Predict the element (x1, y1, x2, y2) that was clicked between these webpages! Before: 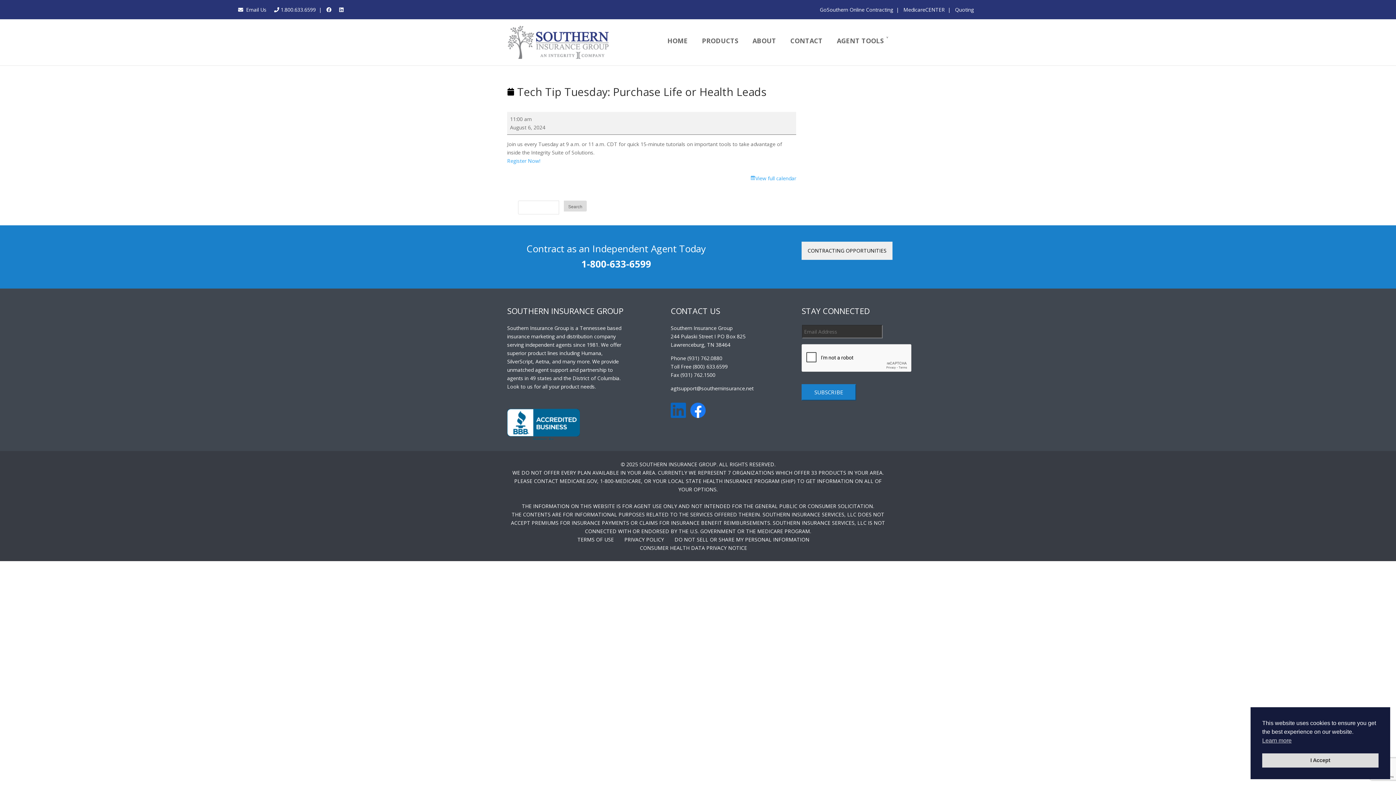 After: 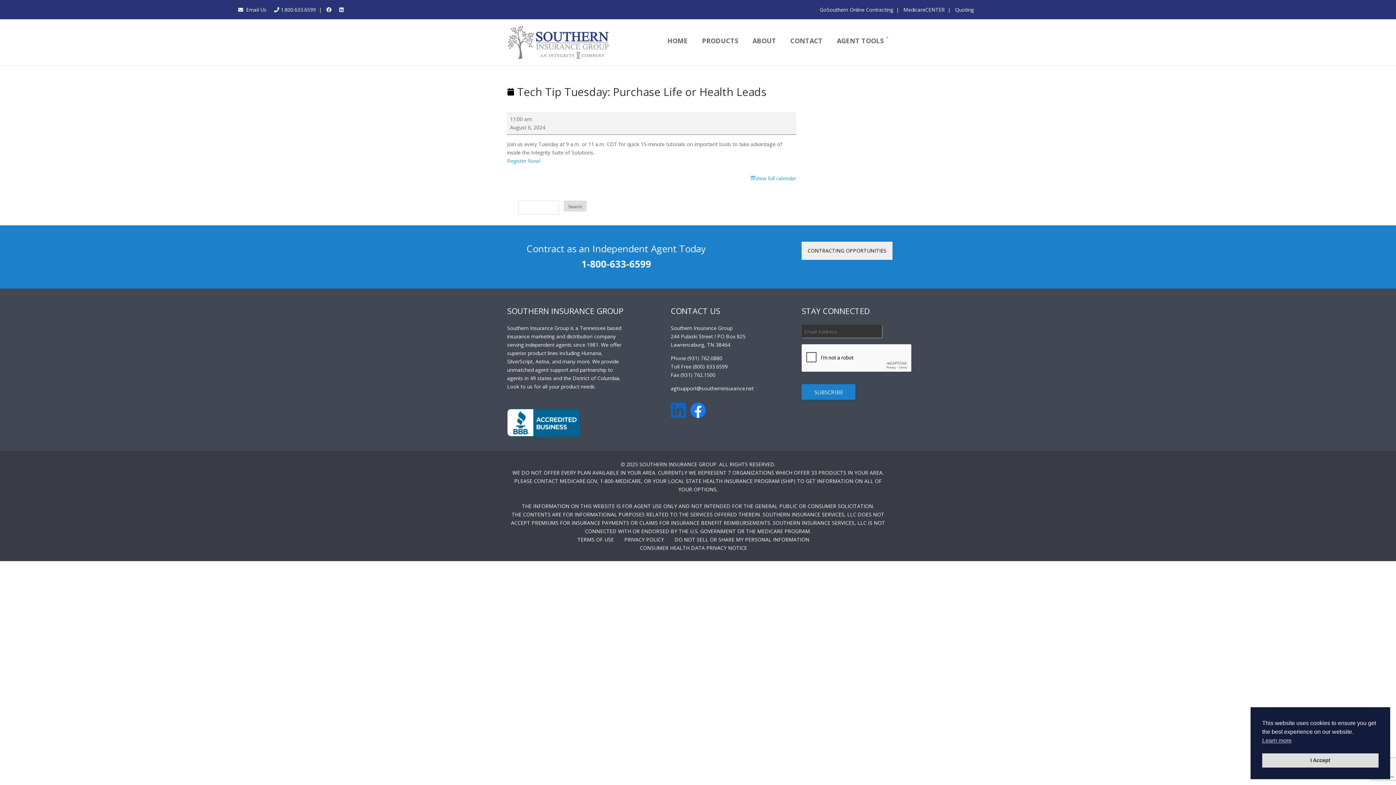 Action: bbox: (690, 402, 705, 418)